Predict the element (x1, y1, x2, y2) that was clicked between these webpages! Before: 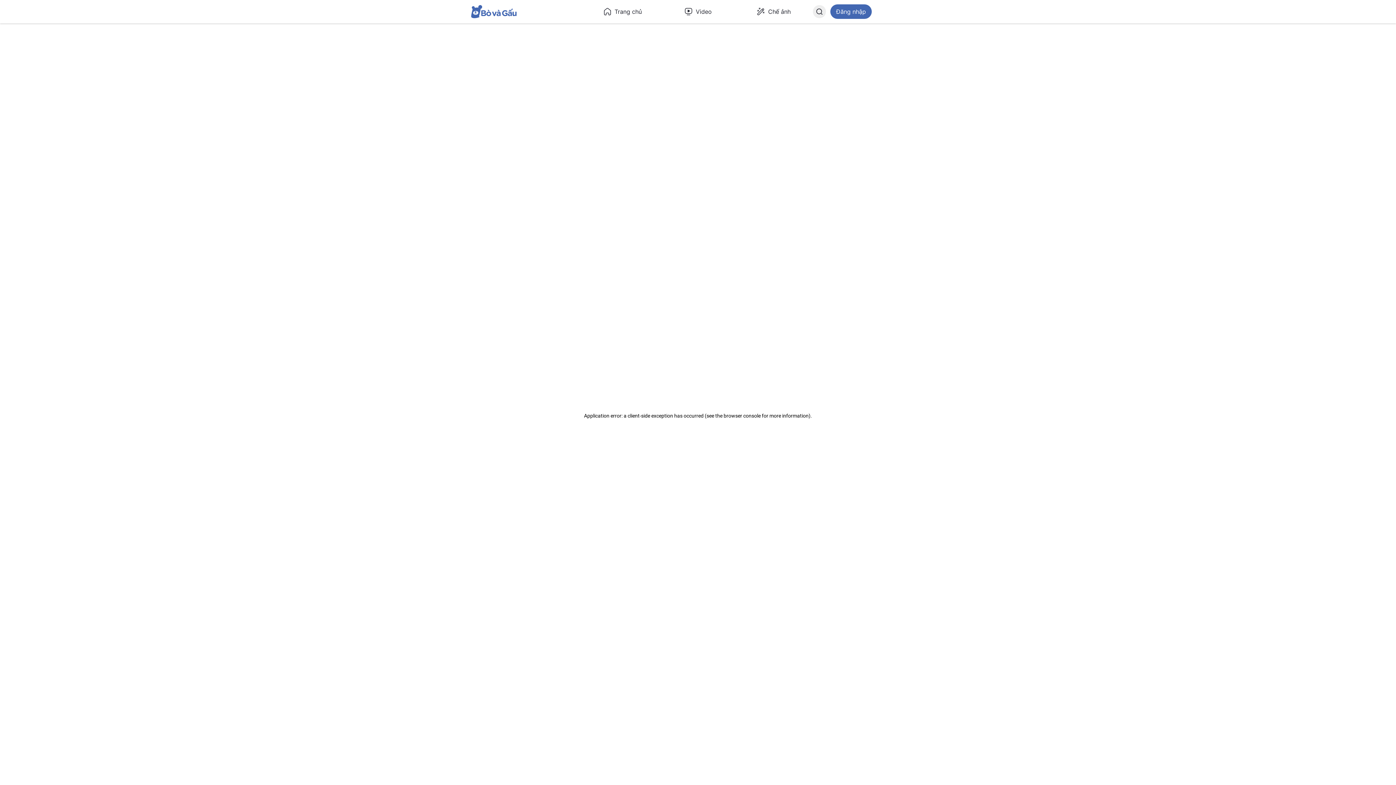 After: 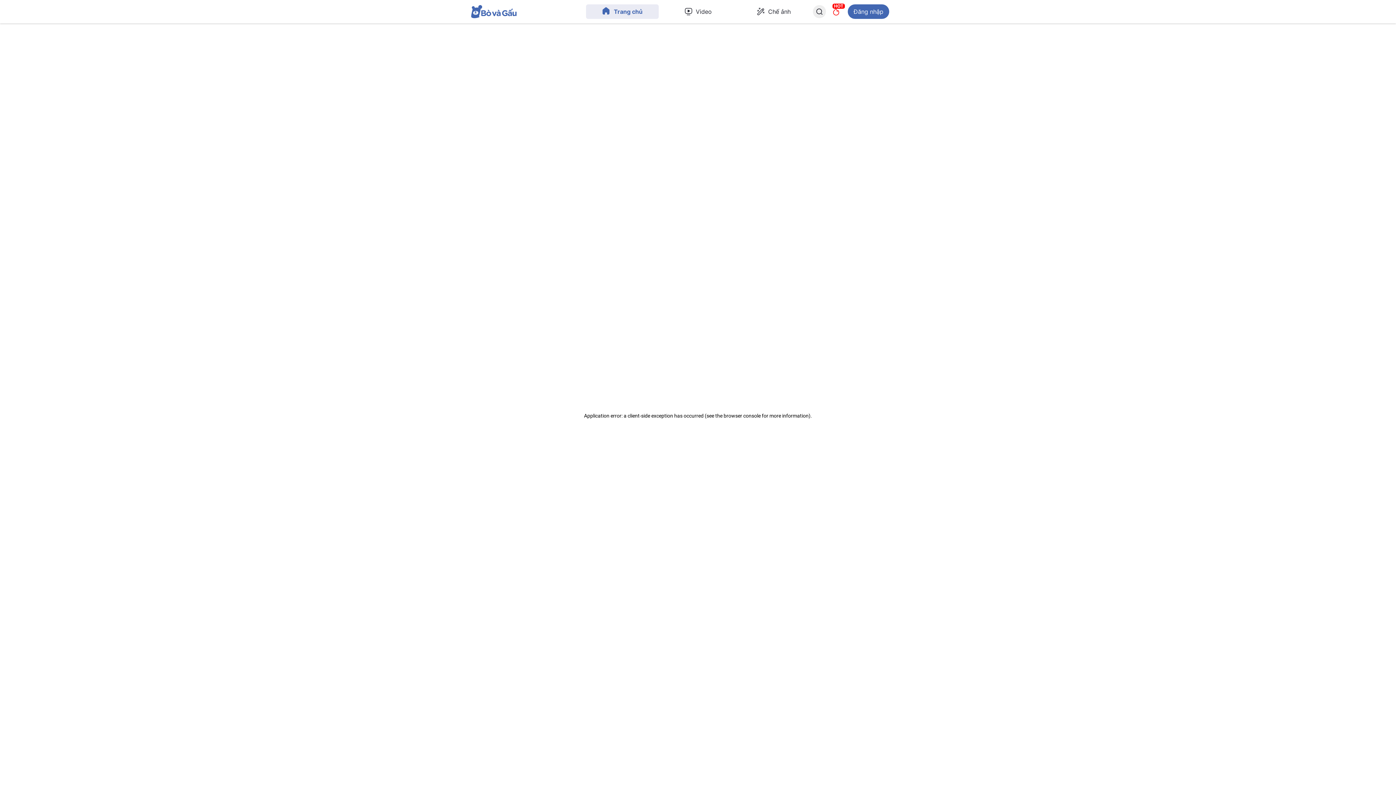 Action: label: Trang chủ bbox: (586, 4, 658, 18)